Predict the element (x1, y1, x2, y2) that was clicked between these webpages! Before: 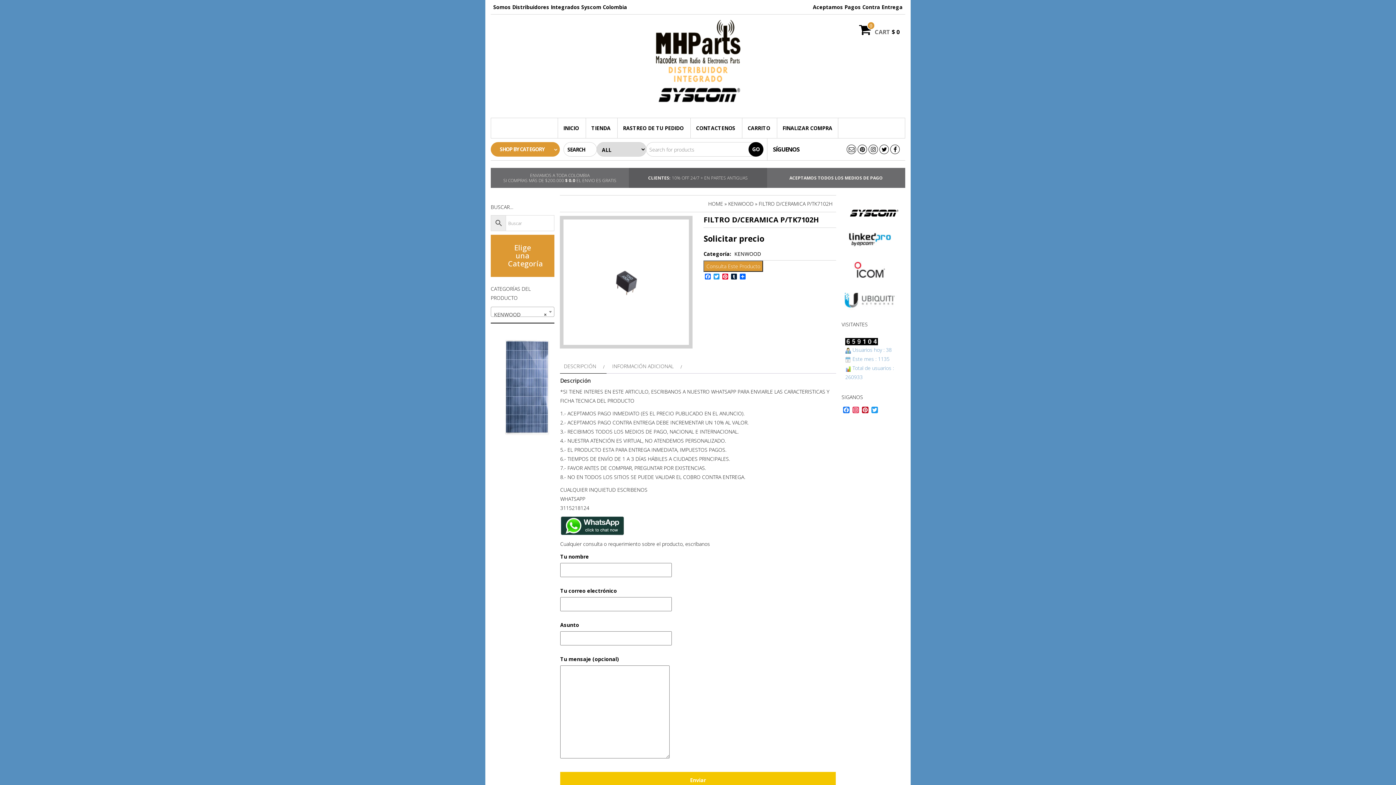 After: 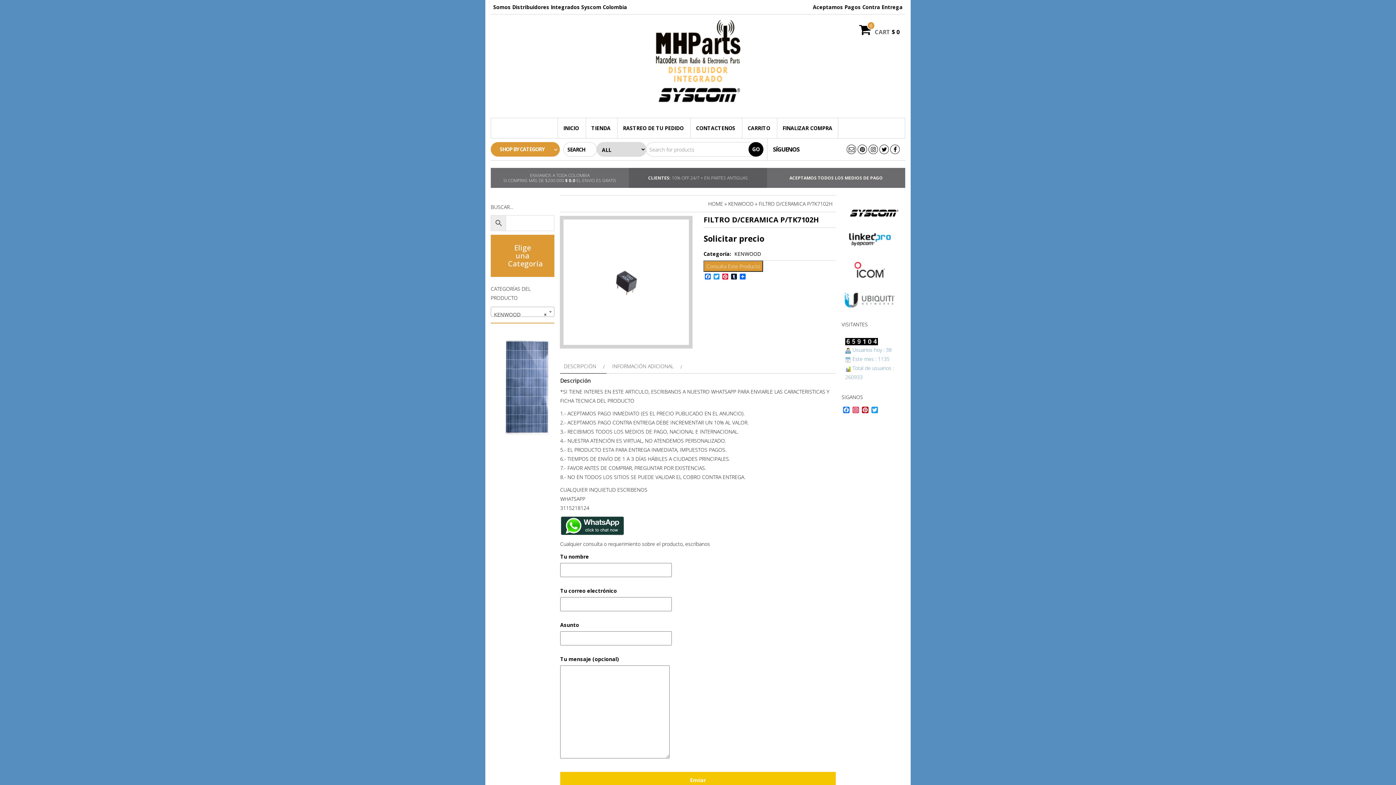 Action: label: BUSCAR…
Buscar
Elige una Categoría
CATEGORÍAS DEL PRODUCTO
Selecciona una categoría
ACCESSPRO
AccessPRO Industrial
ALLIED TELESIS
ANDREW
ANDREW / COMMSCOPE
AOC
ASSA ABLOY
ASTRON
BEA
BELDEN
BIRD TECHNOLOGIES
CAMBIUM NETWORKS
CAME
CAMESA
CHAROFIL
COMMSCOPE (ANDREW)
DELTA BOX
DITEK
ECCO
ELECTRONIC DESIGN
ENFORCER SECOLARM
ENGENIUS
EPCOM
EPCOM INDUSTRIAL
EPCOM INDUSTRIAL SIGNALING
EPCOM POWERLINE
EPCOM TITANIUM
EPEVER
EZVIZ
FAAC
FANVIL
FIBERHOME
FIRE-LITE
GRANDSTREAM
GUEST INTERNET
HAKKO
Hanwha Techwin Wisenet
HID
HIKVISION
HiLook by HIKVISION
HONEYWELL HOME RESIDEO
HUSTLER
IDEMIA (MORPHO)
IGNITENET
JIROUS
JVC KENWOOD
JVC KENWOOD CORPORATION
KENWOOD
KOCOM
LAIRD
LINKEDPRO BY EPCOM
LINKEDPRO BY FIBERHOME
M2M SERVICES
MCDI SECURITY PRODUCTS, INC
MEANWELL
MEITRACK
Mercusys
MIDLAND
MIKROTIK
MIMOSA NETWORKS
MITSUBISHI
NEDAP
NETONIX
NetPoint
NXRADIO
OPTEX
Otros
OTTO
PANAVISE
PANDUIT
PCTEL
PHILLIPS-ASSA ABLOY
PHOX
PIMA
PLANET
PLP
POLYPHASER
POWER PRODUCTS
POWER SONIC
PRECISION
PRYME
RBTEC
RENESAS
RF ELEMENTS
RF INDUSTRIES,LTD
RITRON
ROSSLARE SECURITY PRODUCTS
RUIJIE
RUPTELA
SAMLEX
SDI
SEAGATE
Seleccione una opción
SFIRE
Siklu
SILENT KNIGHT BY HONEYWELL
SINCLAIR
STI
SUN PUMPS
SUPREMA
Sure-Fi
SURTEK
SYSCOM
SYSCOM PARTS
SYSCOM TOWERS
SYSCOM VIDEO
SYSTEM SENSOR
TELEWAVE, INC
Telo Systems
Teltonika
TEMPO
THORSMAN
Times Microwave
TP-LINK
TRAM BROWNING
TXPRO
TYCON POWER PRODUCTS
UBIQUITI NETWORKS
V-SOL
VARIOS
VIAKON
Western Digital (WD)
WI-TEK
WILSONPRO / WEBOOST
XTRALIS
YALE-ASSA ABLOY
YONUSA
ZKTECO
ZKTECO – GREEN LABEL
×
KENWOOD bbox: (490, 202, 554, 323)